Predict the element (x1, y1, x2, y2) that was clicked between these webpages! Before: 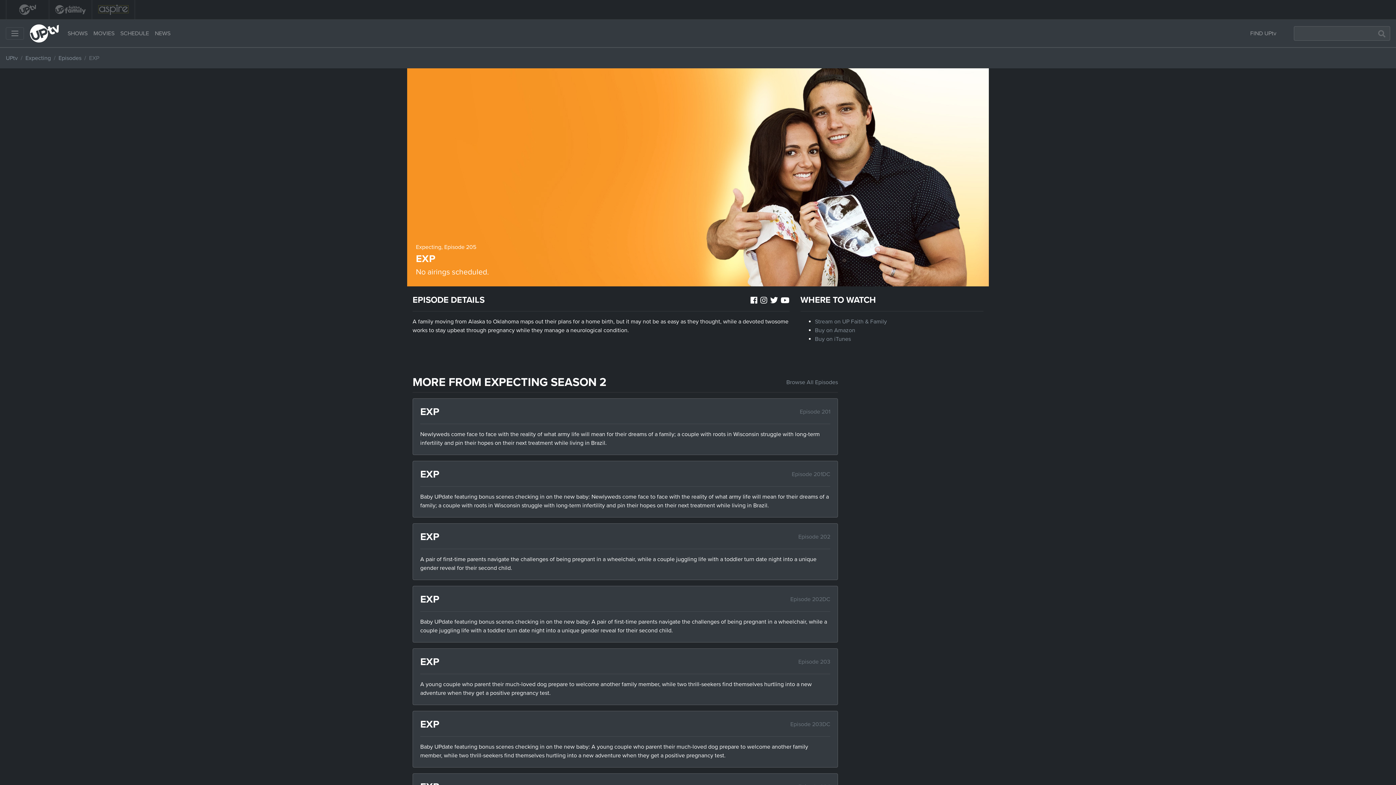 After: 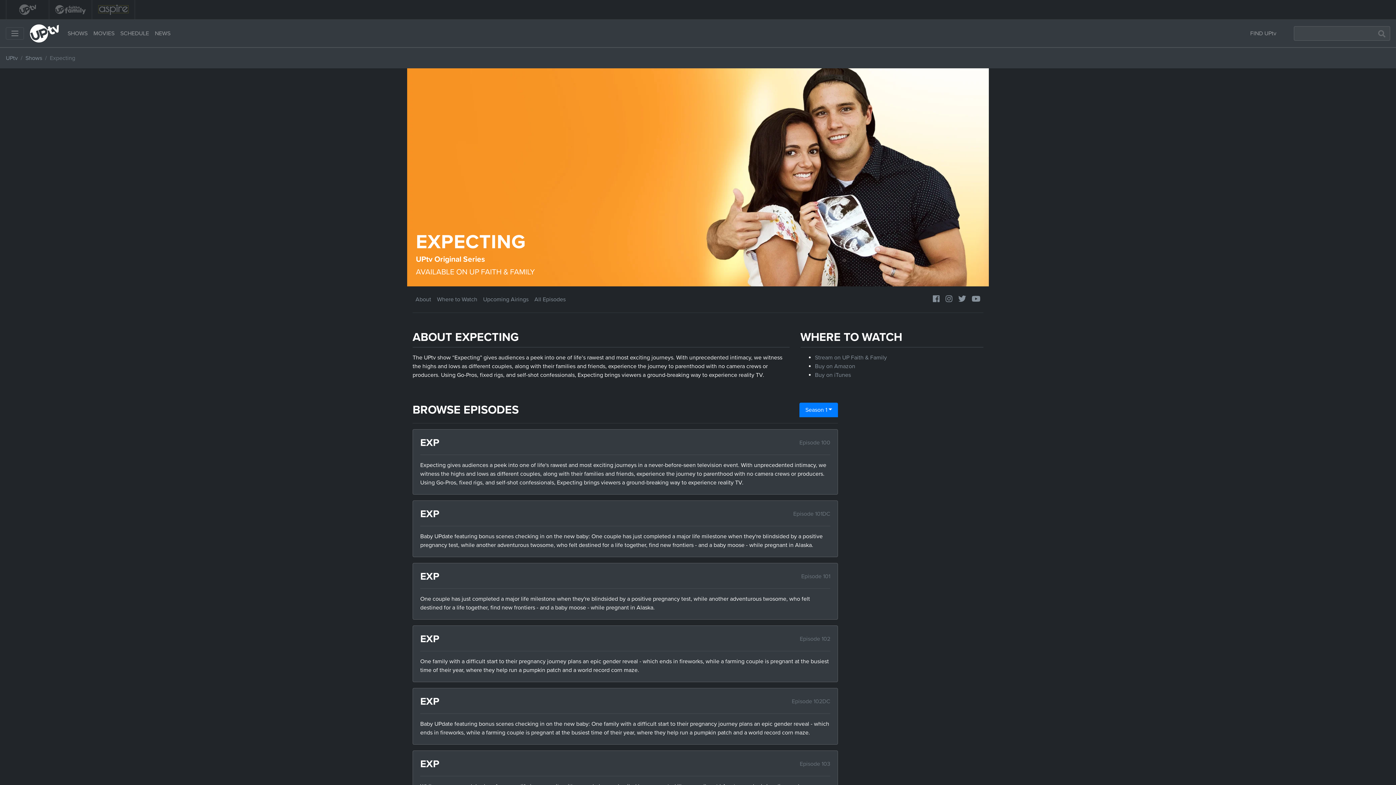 Action: bbox: (416, 243, 441, 250) label: Expecting